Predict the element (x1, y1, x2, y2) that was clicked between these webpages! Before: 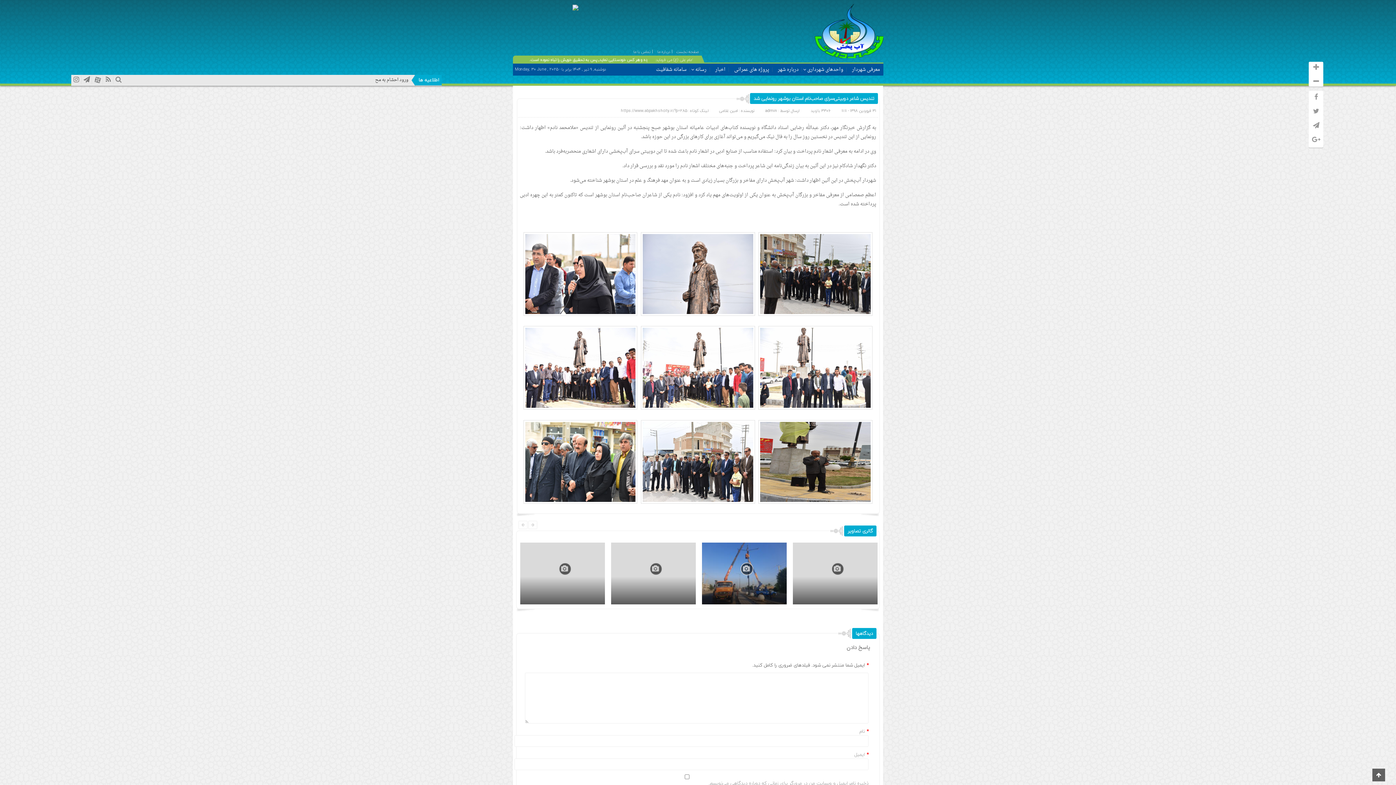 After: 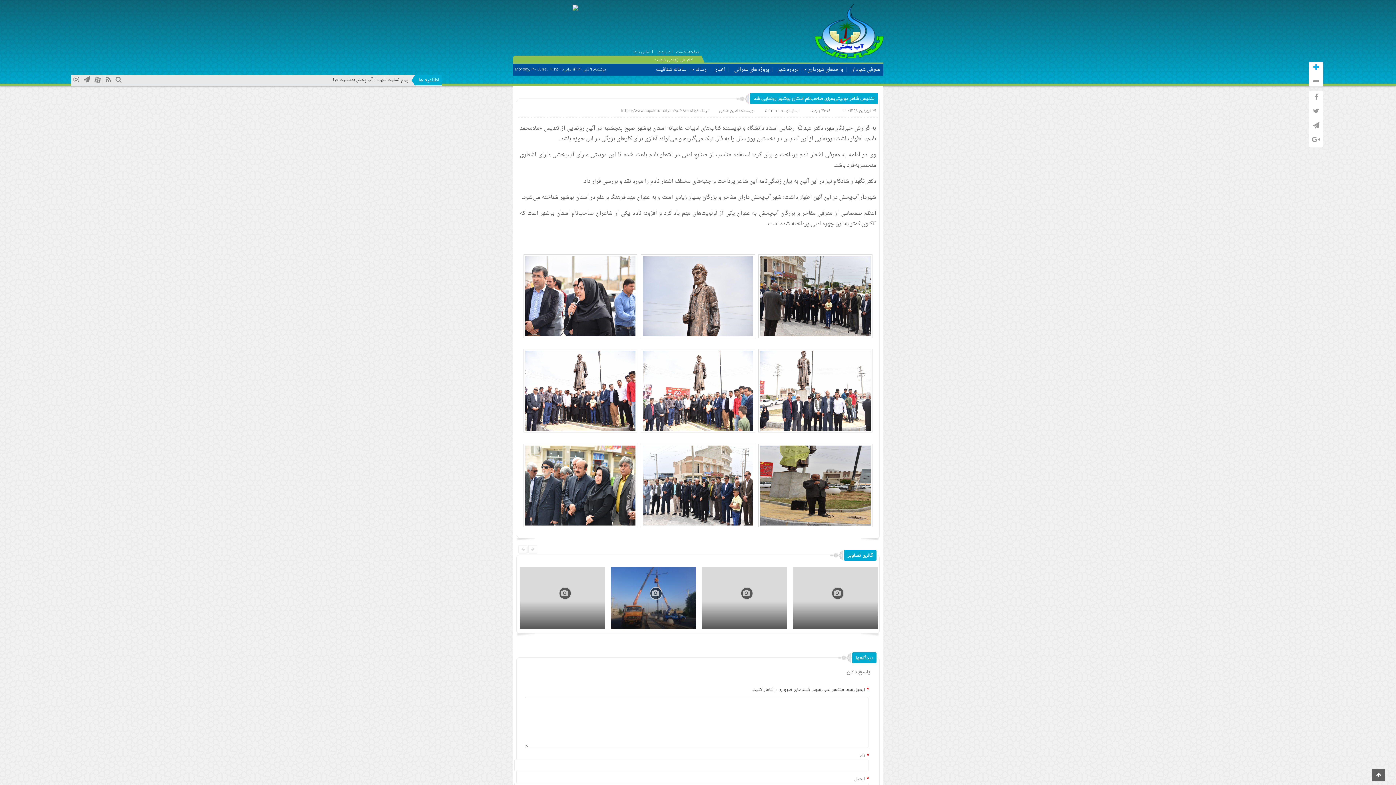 Action: bbox: (1310, 63, 1322, 73)